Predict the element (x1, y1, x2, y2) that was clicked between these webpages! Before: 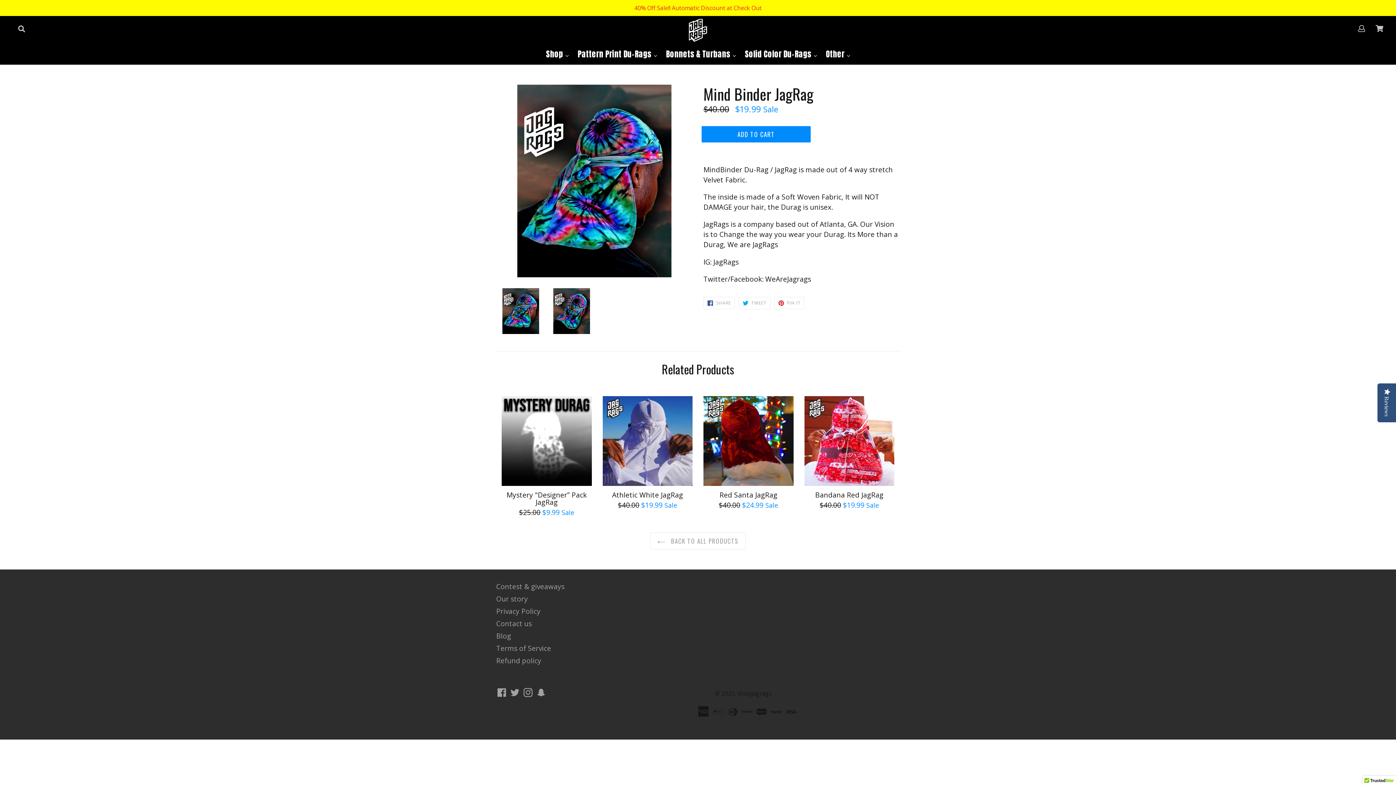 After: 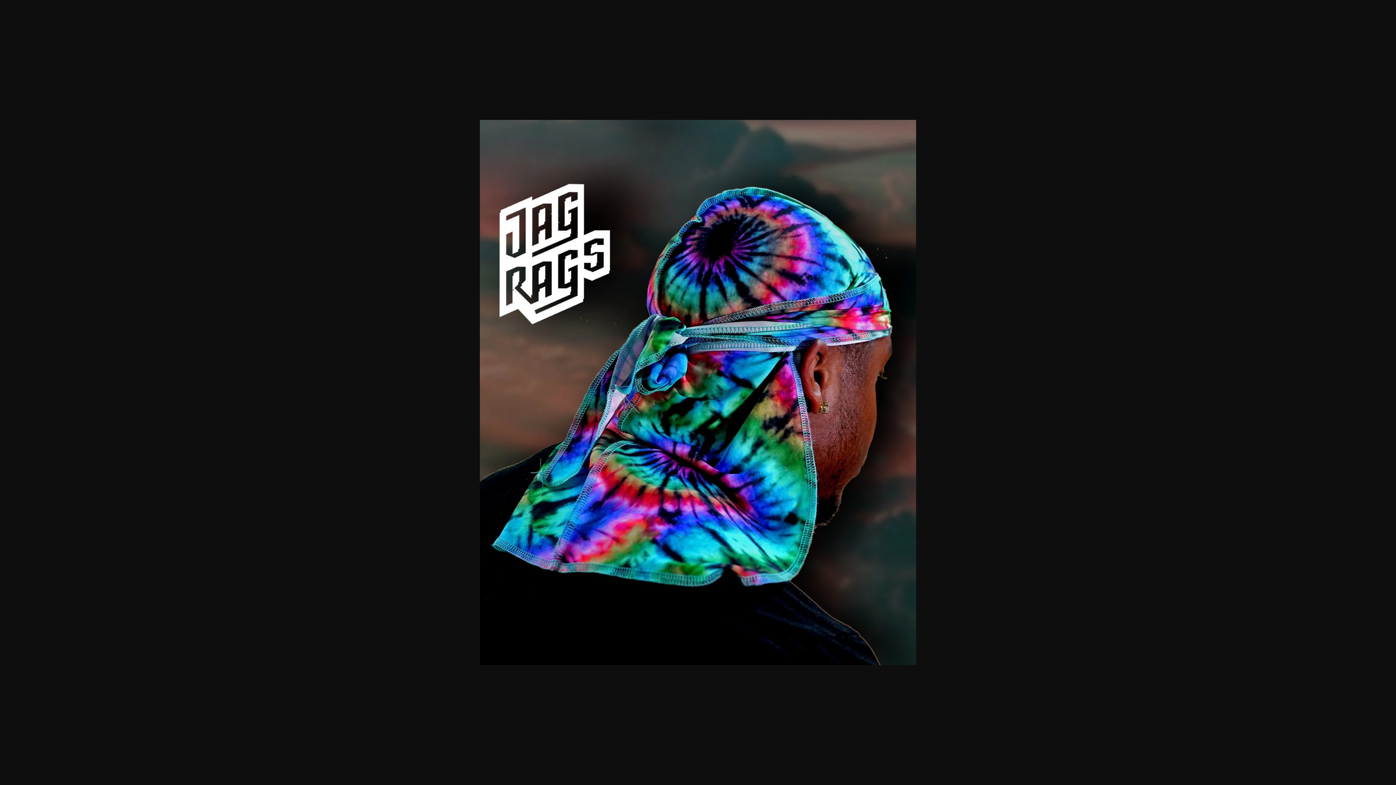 Action: bbox: (501, 287, 540, 334)